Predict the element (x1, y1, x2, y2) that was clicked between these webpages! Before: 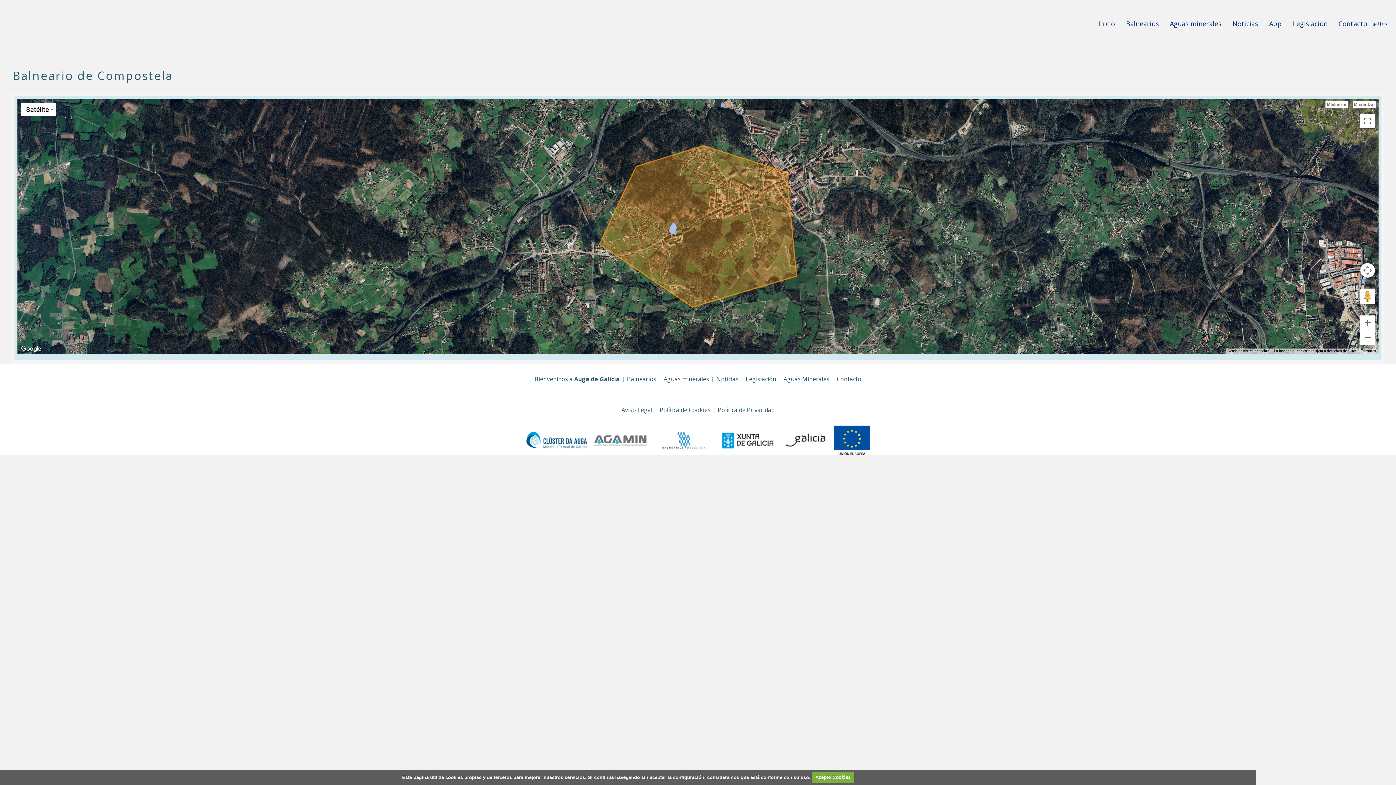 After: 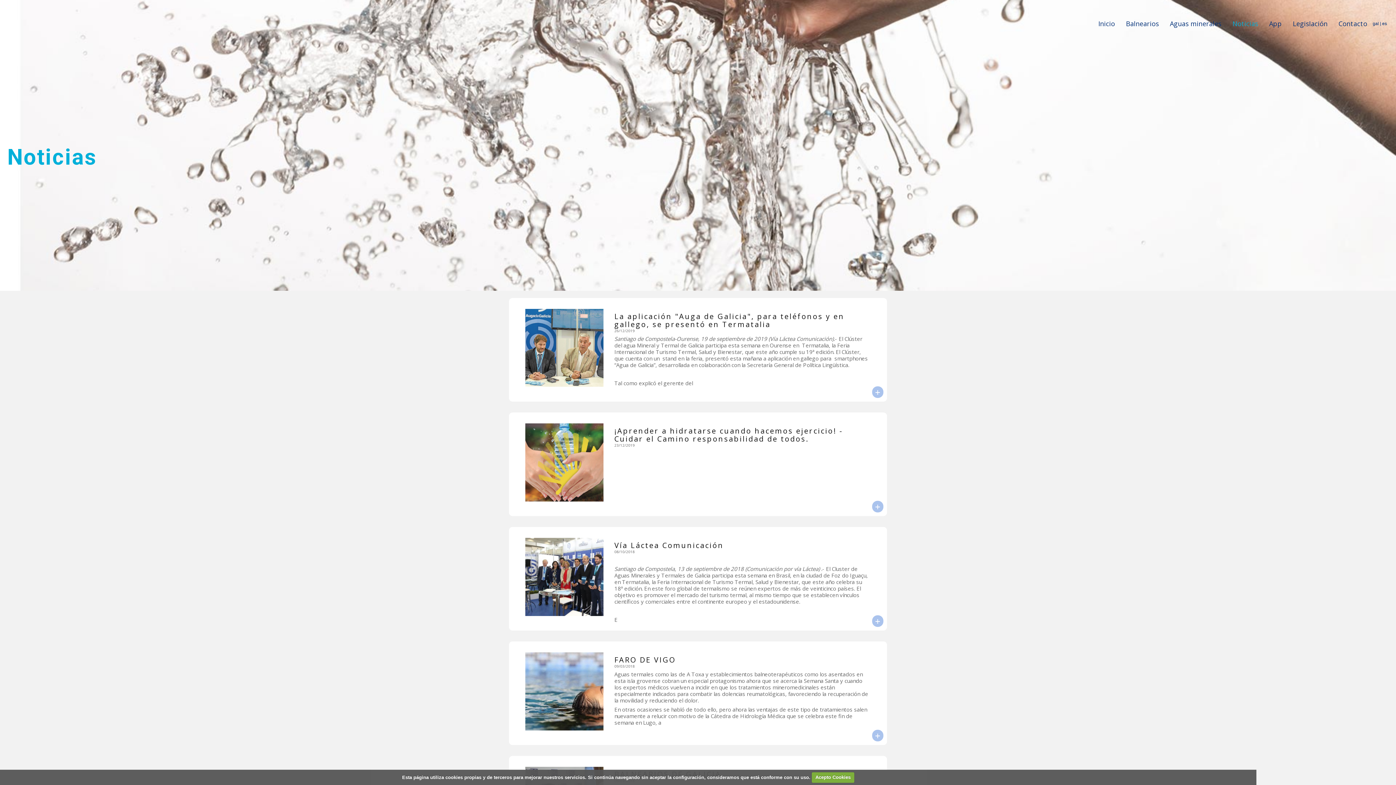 Action: bbox: (1227, 14, 1264, 32) label: Noticias